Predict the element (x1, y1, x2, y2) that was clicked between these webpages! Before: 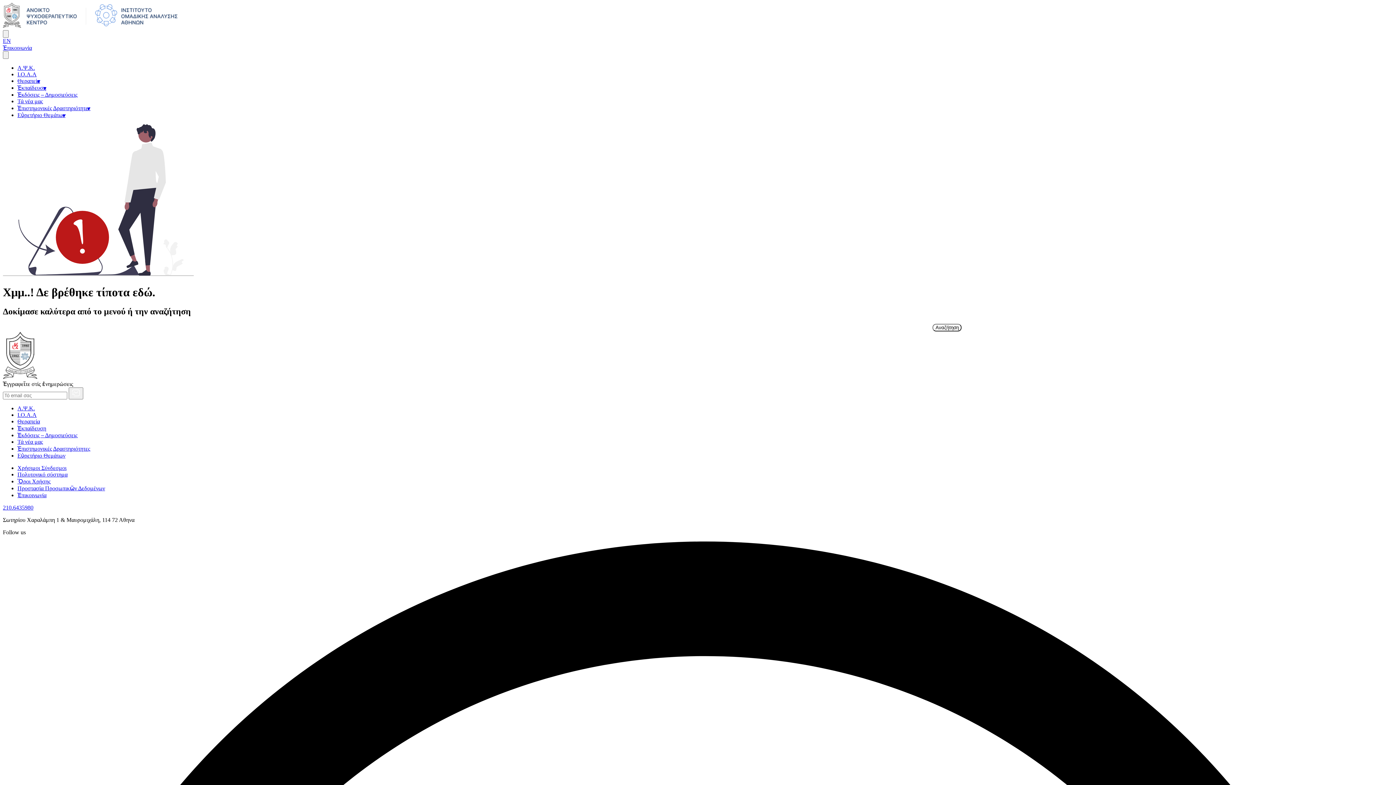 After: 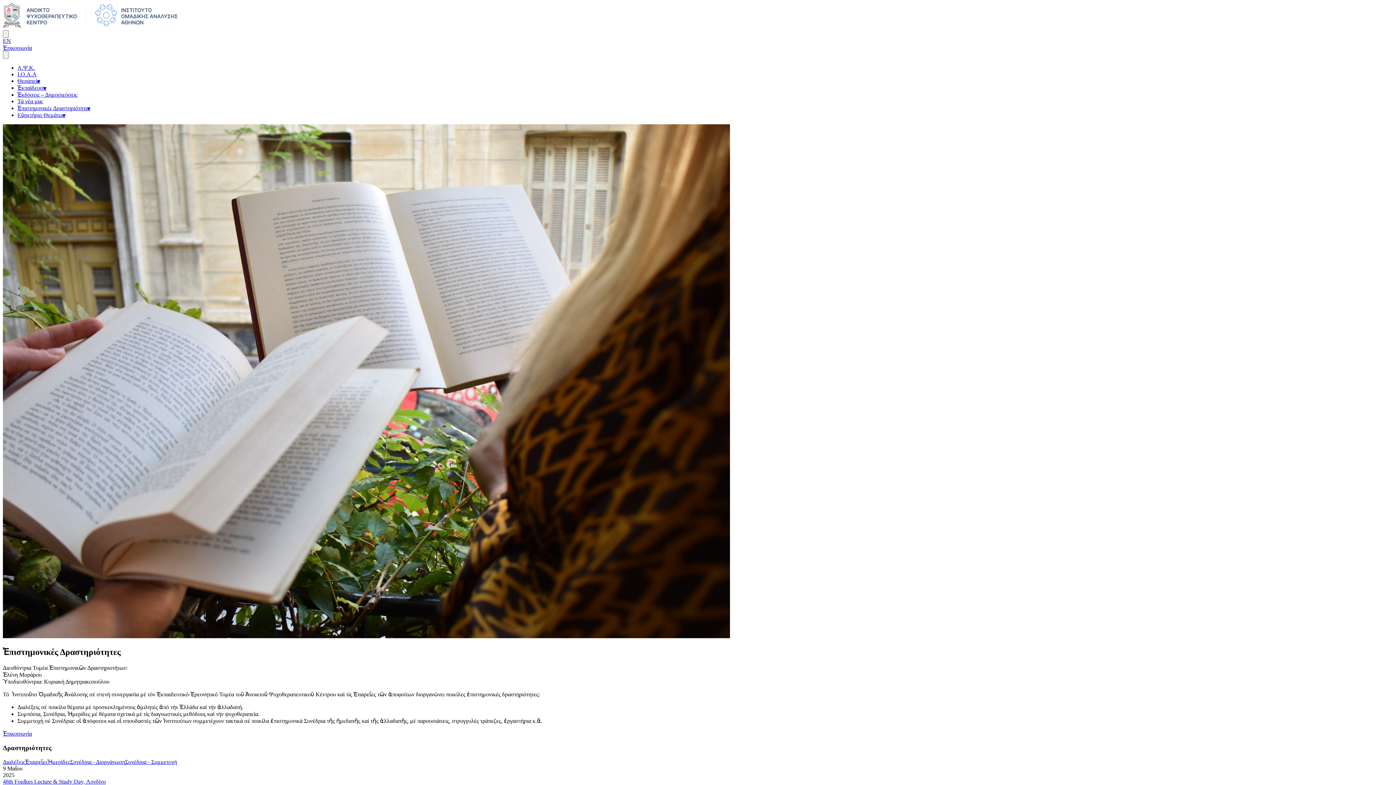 Action: label: Ἐπιστημονικές Δραστηριότητες bbox: (17, 445, 90, 452)